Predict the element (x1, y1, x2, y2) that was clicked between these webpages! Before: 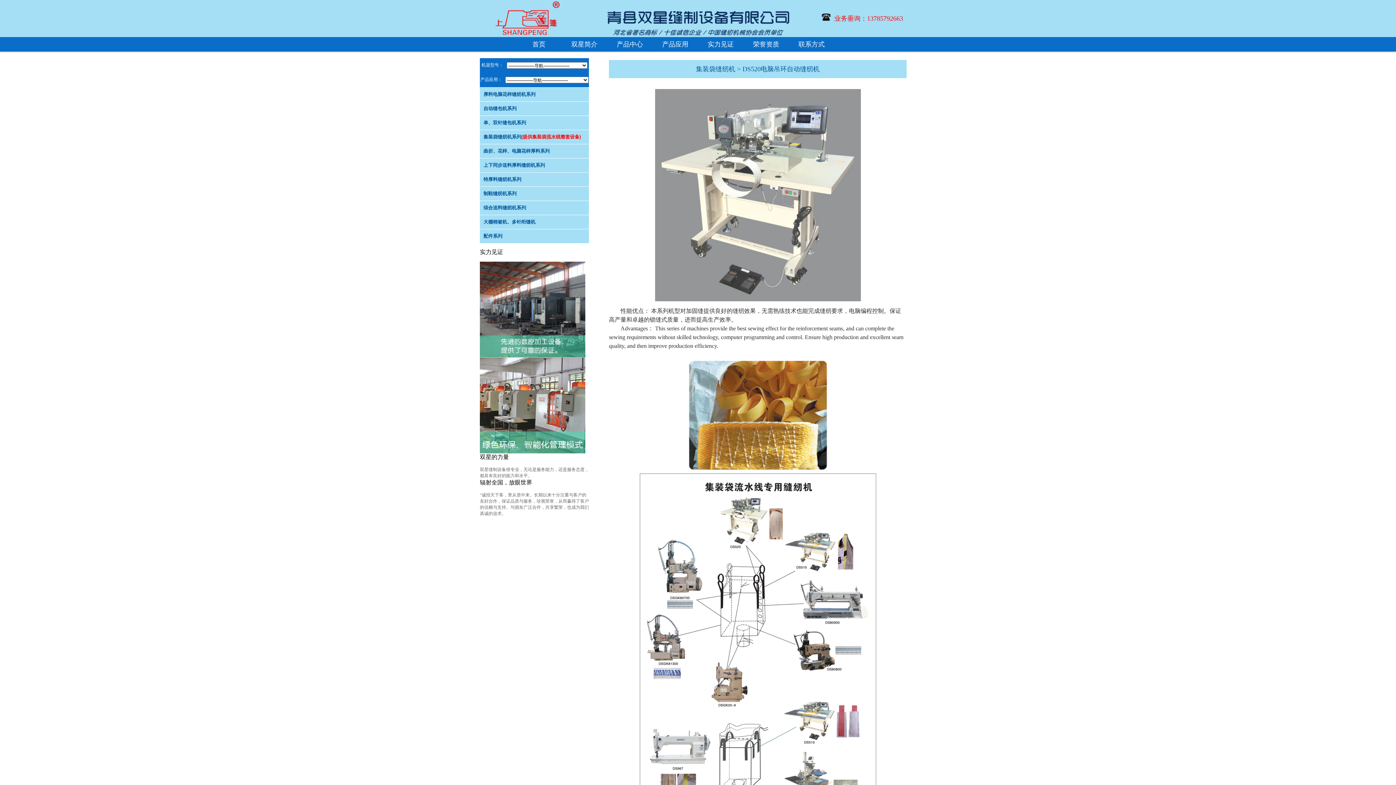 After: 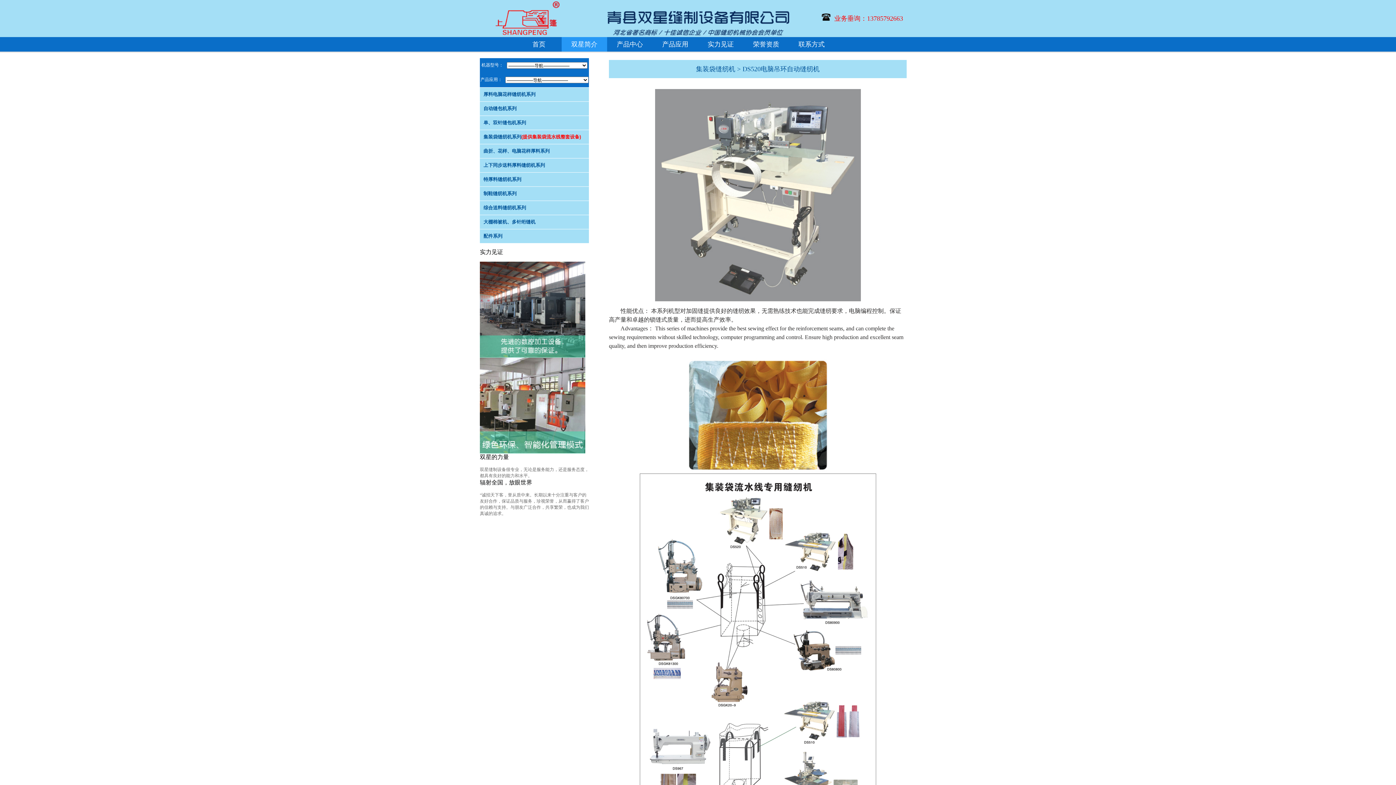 Action: bbox: (561, 37, 607, 51) label: 双星简介